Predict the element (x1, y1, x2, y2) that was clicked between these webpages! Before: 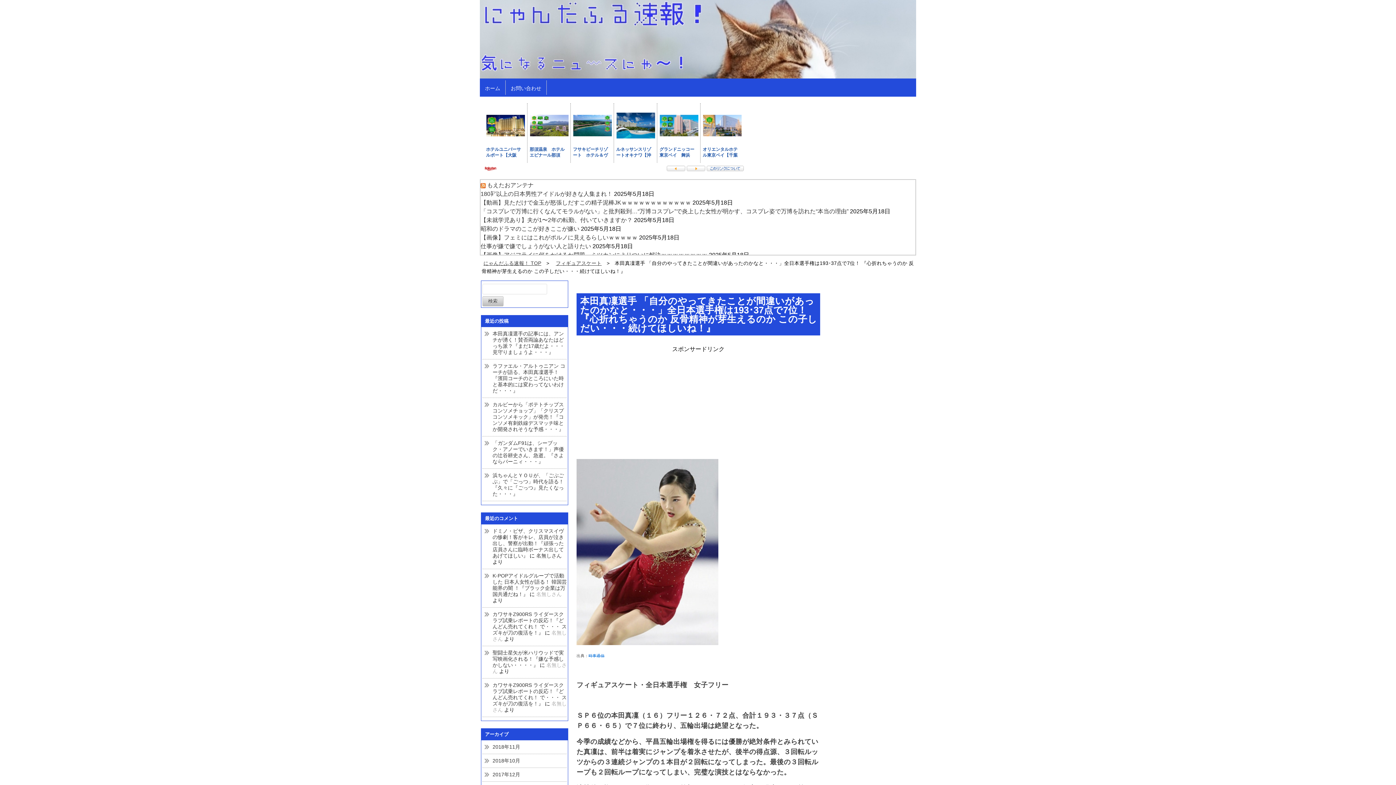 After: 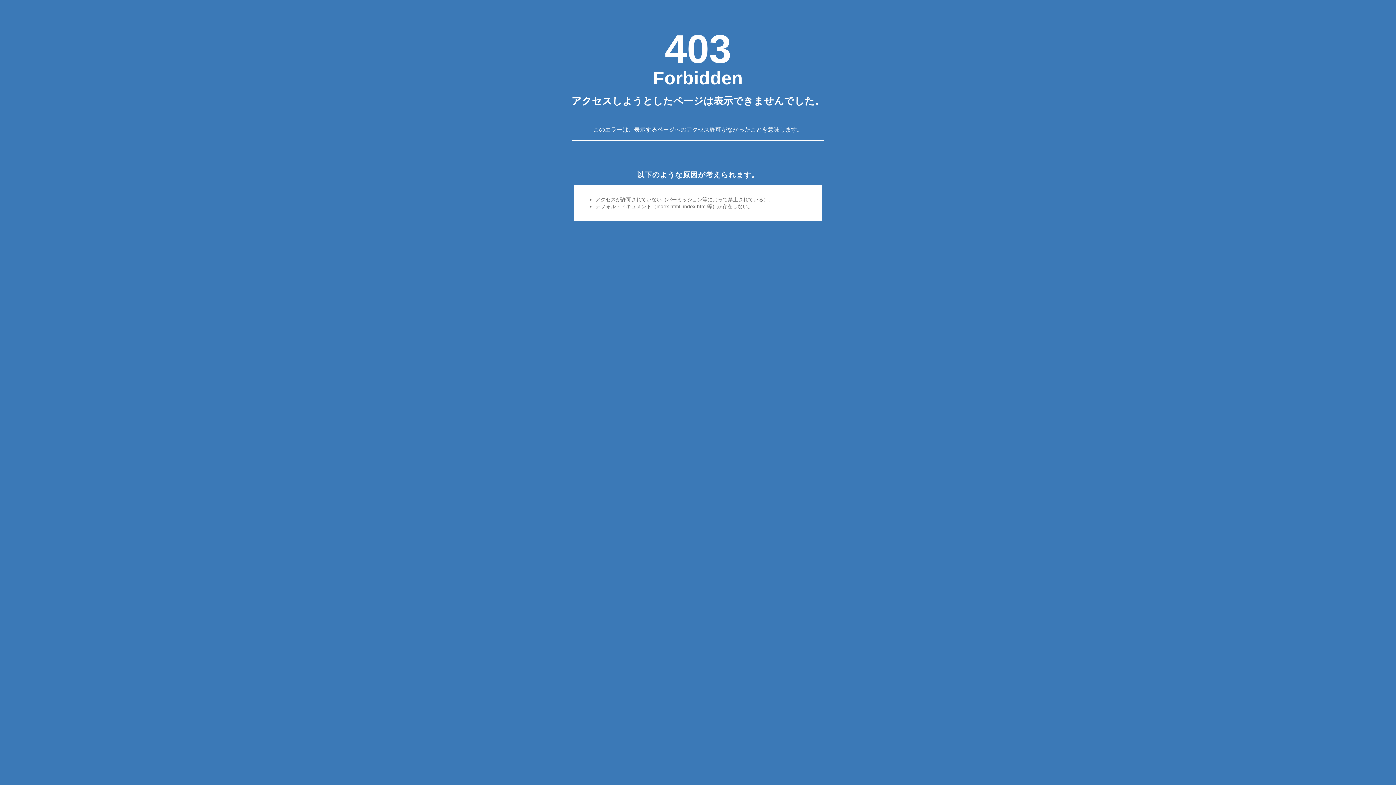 Action: label: 【未就学児あり】夫が1〜2年の転勤、付いていきますか？ bbox: (480, 217, 632, 223)